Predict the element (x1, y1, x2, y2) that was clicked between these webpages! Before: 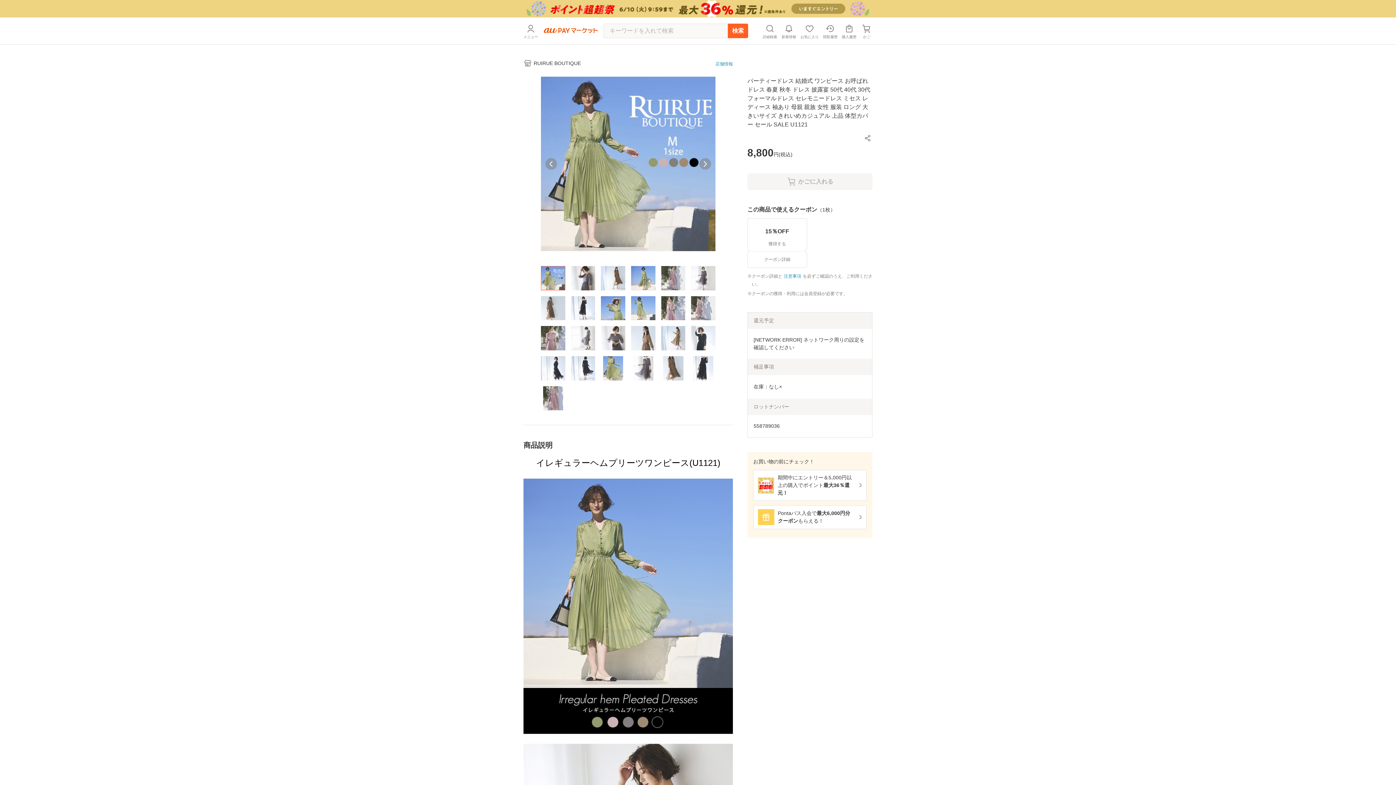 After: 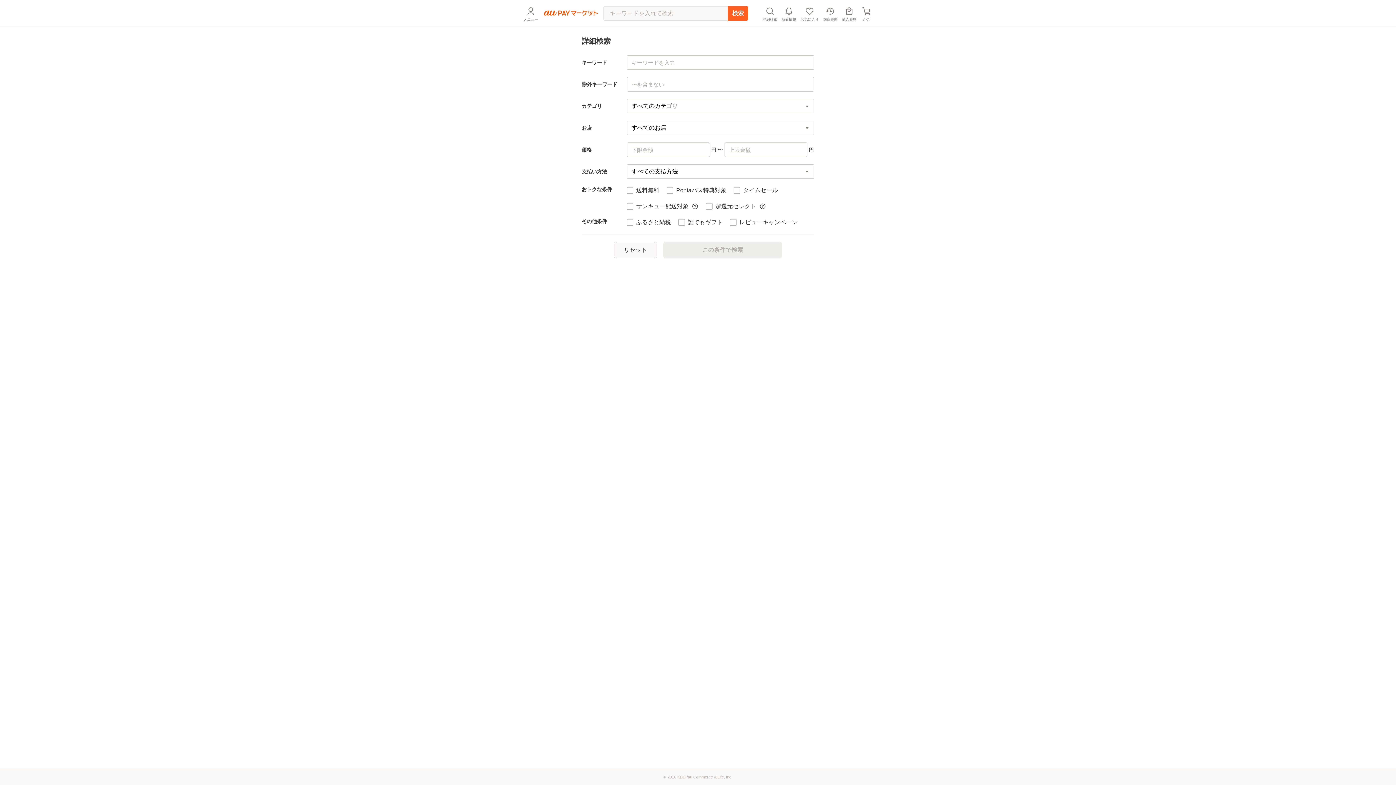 Action: label: 詳細検索 bbox: (762, 22, 777, 38)